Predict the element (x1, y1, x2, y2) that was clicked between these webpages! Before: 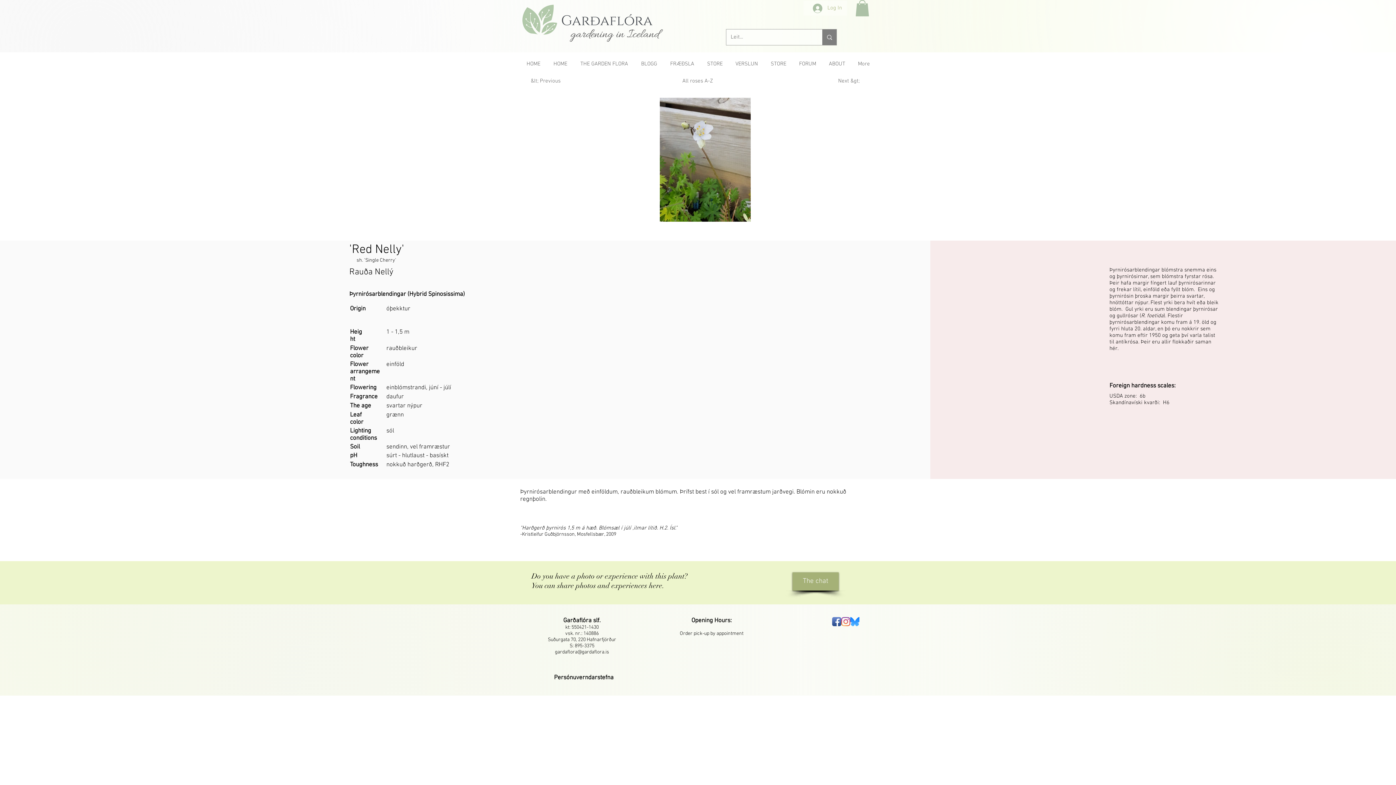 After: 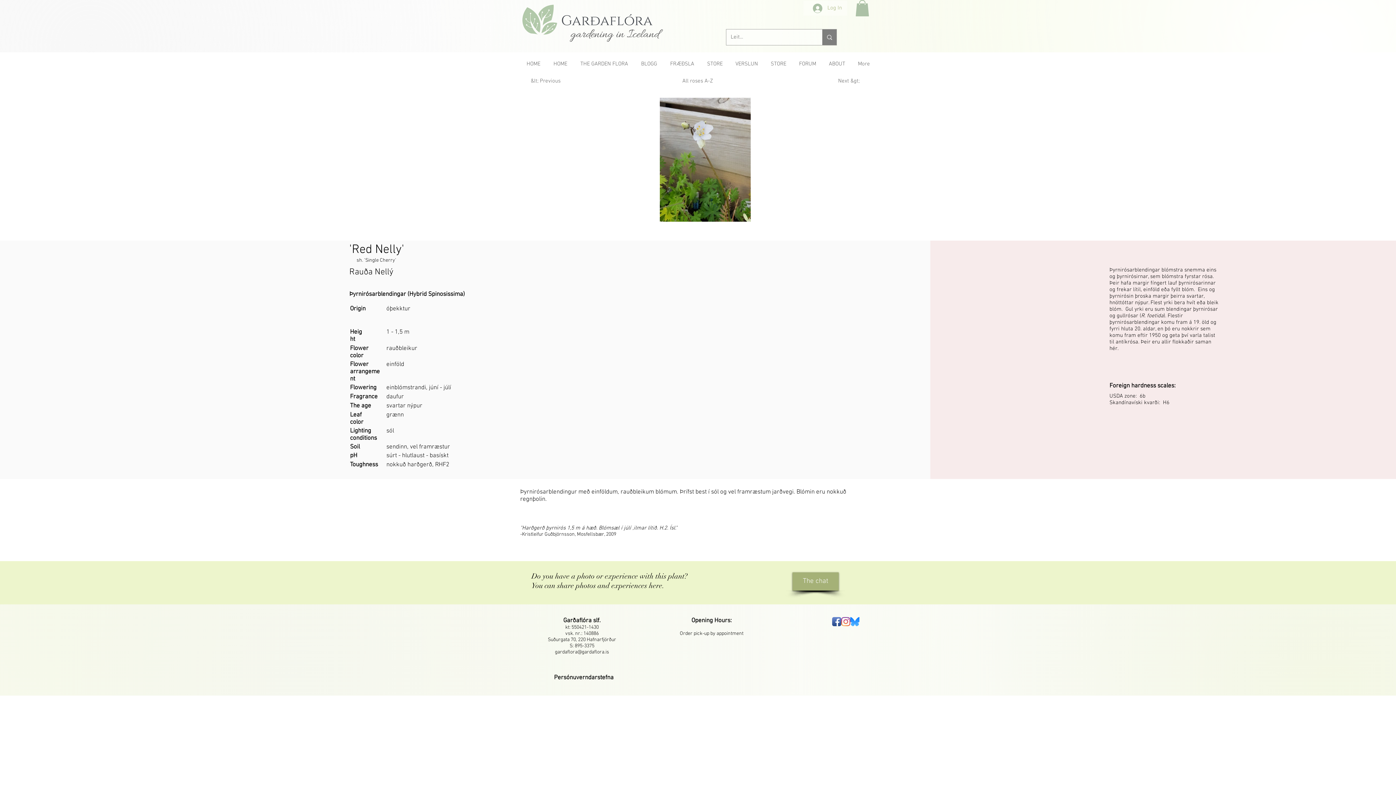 Action: label: Facebook App Icon bbox: (832, 617, 841, 626)